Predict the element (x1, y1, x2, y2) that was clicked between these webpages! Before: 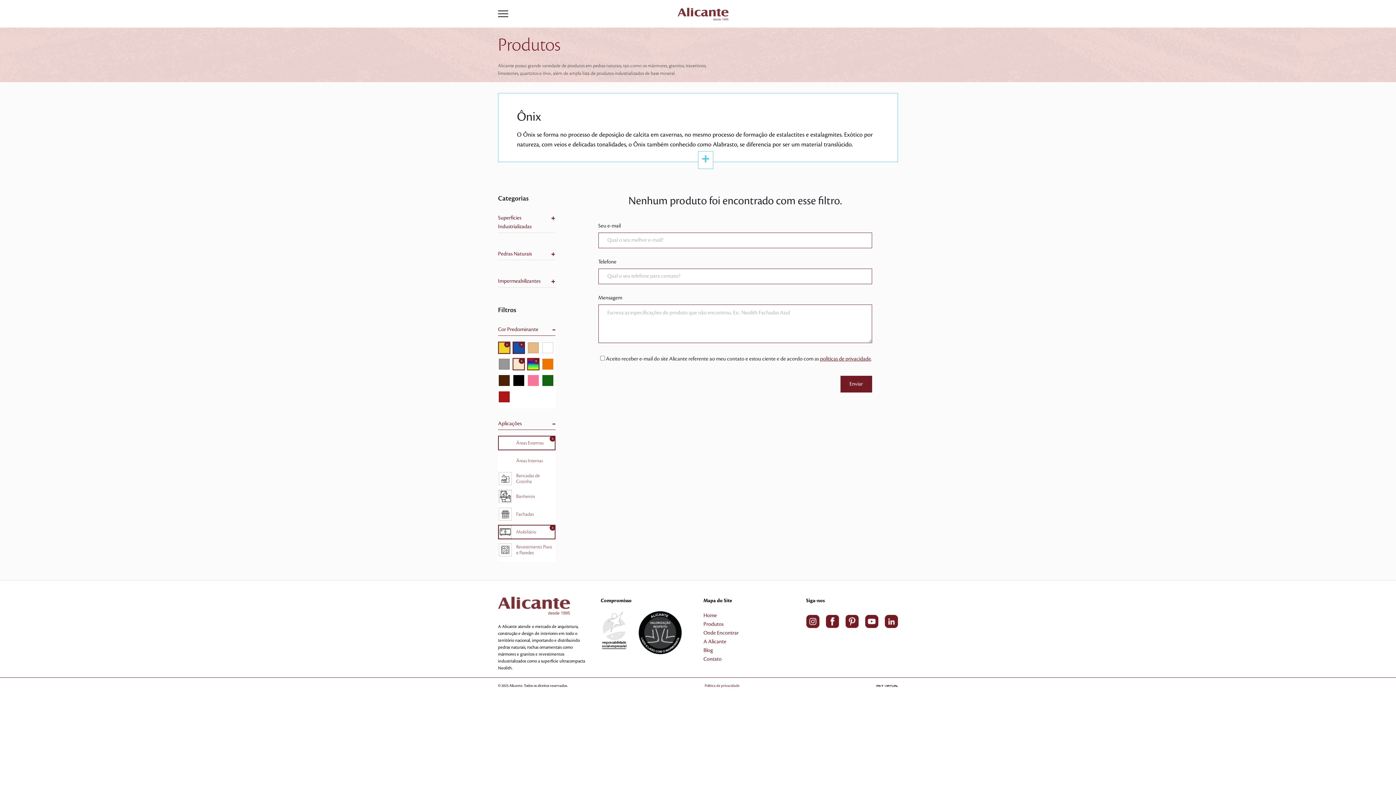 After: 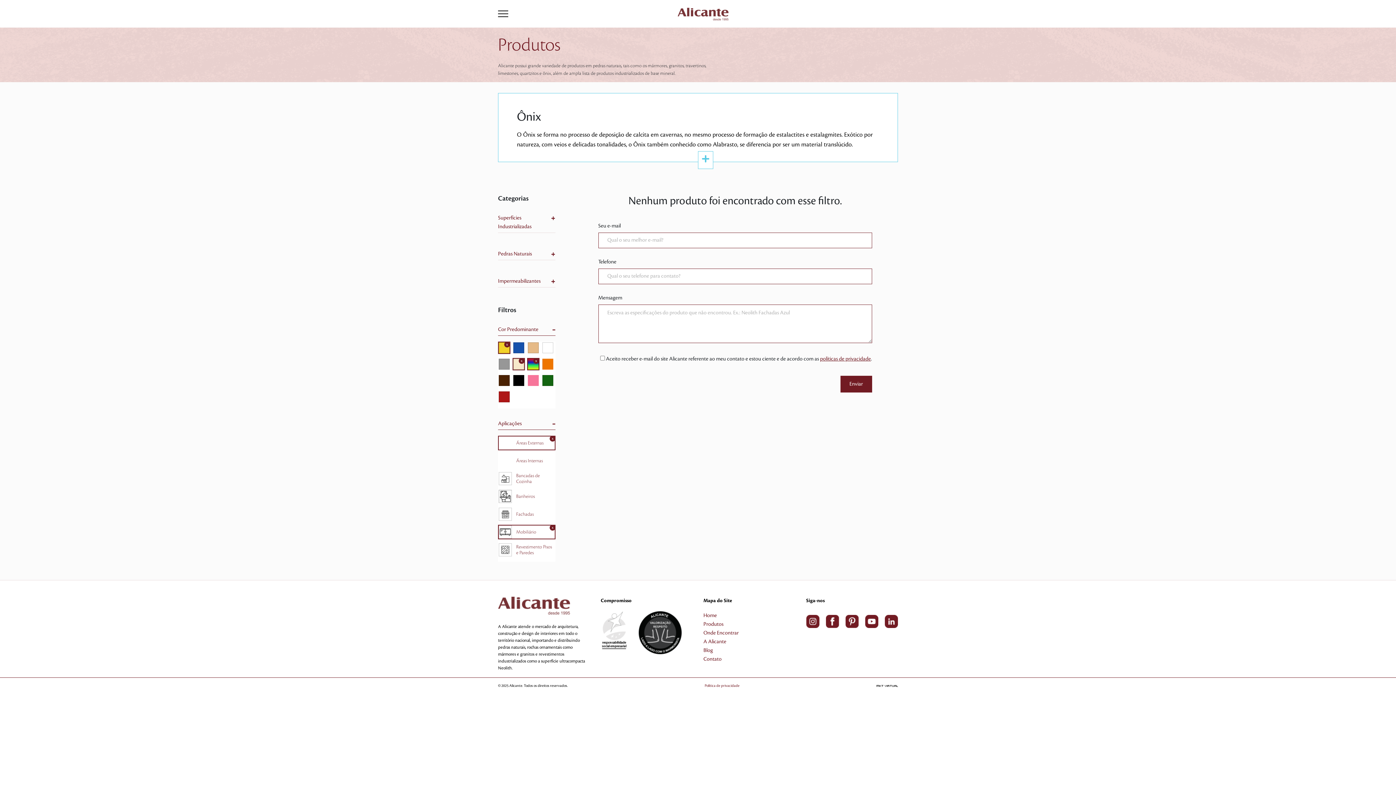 Action: bbox: (513, 344, 524, 350) label: x